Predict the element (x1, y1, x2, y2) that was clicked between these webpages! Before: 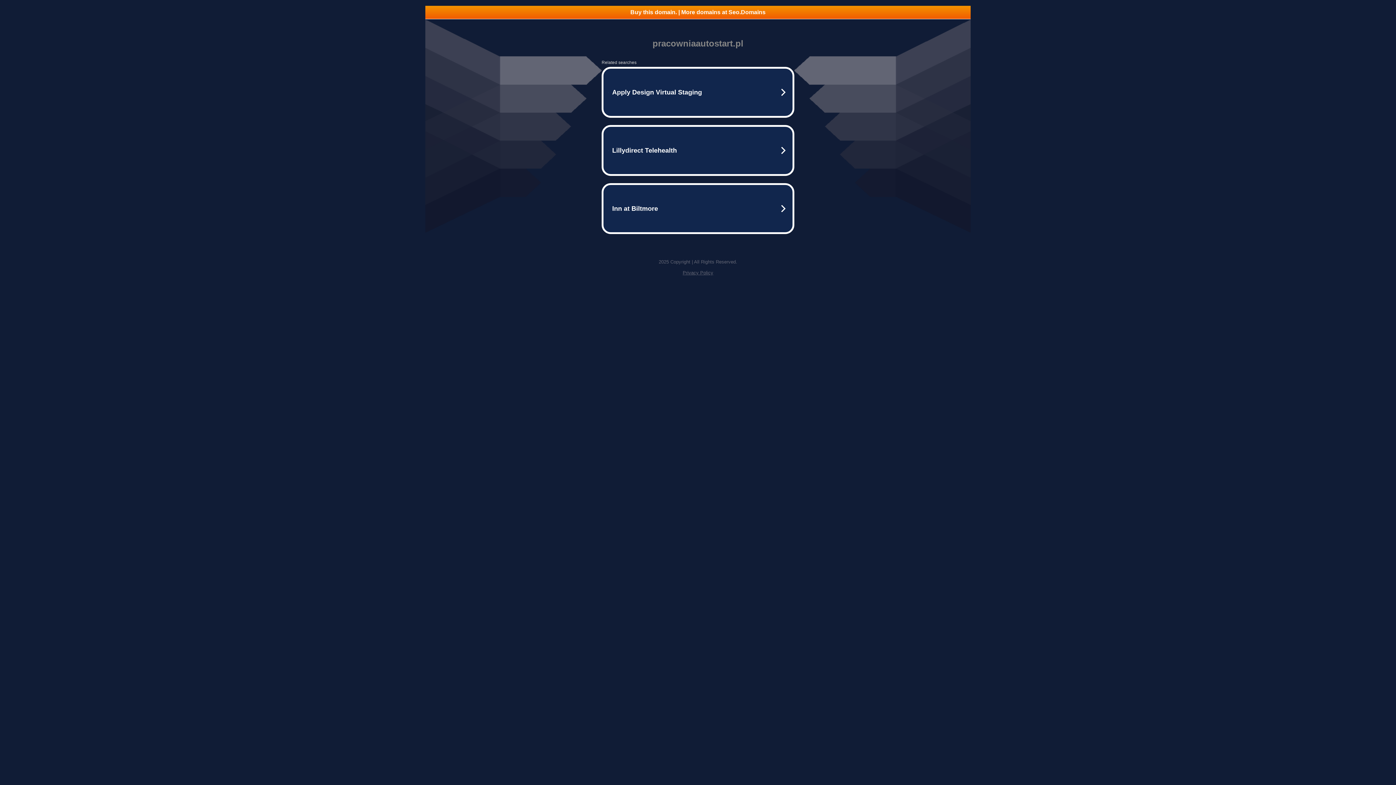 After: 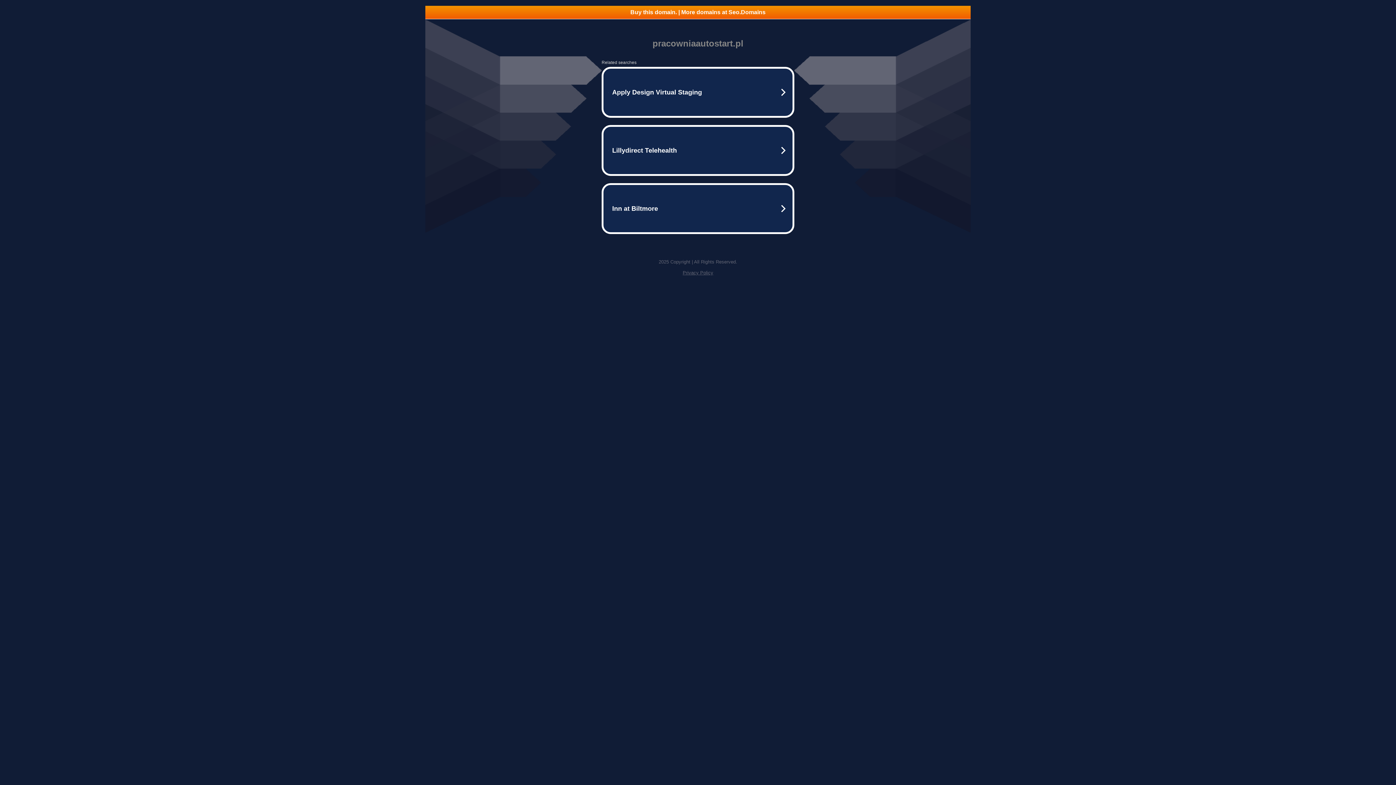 Action: bbox: (682, 270, 713, 275) label: Privacy Policy